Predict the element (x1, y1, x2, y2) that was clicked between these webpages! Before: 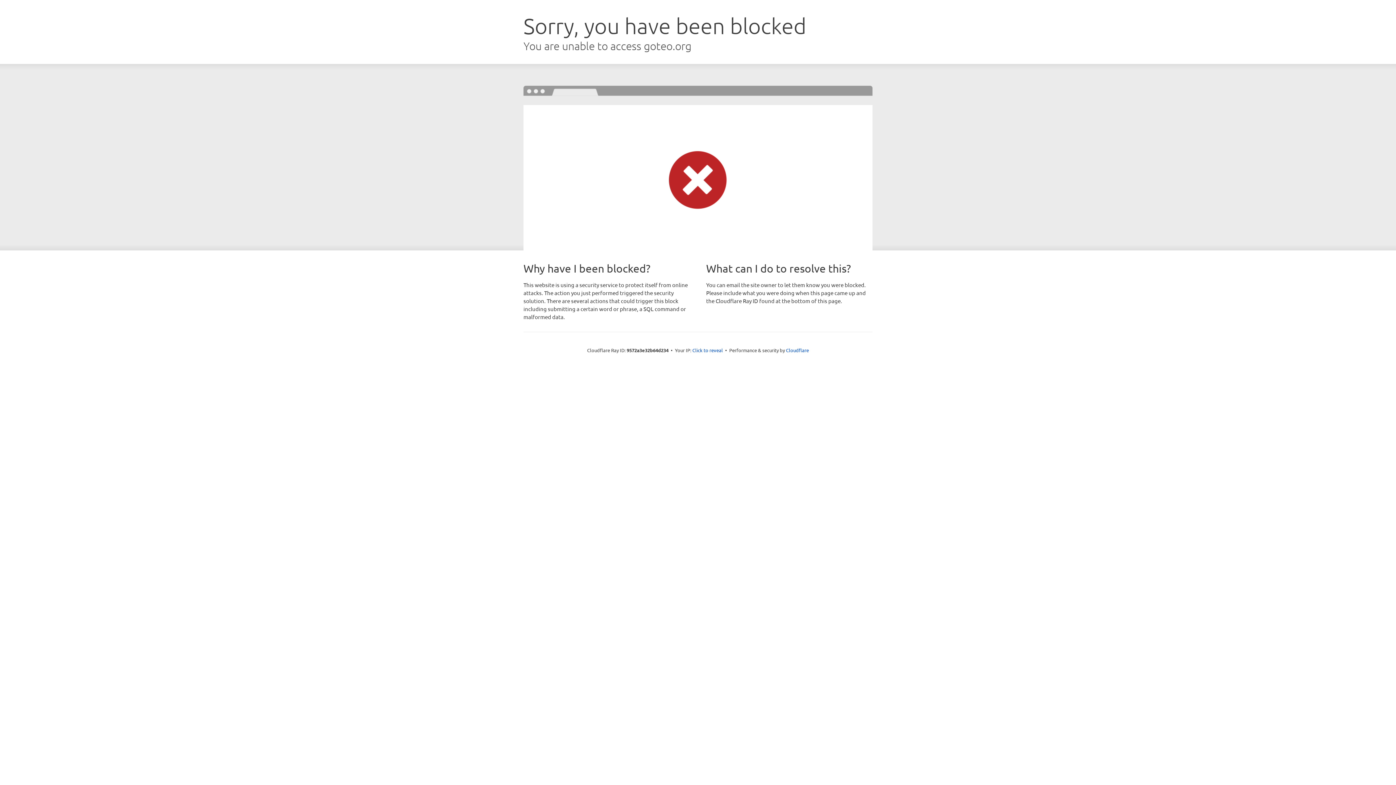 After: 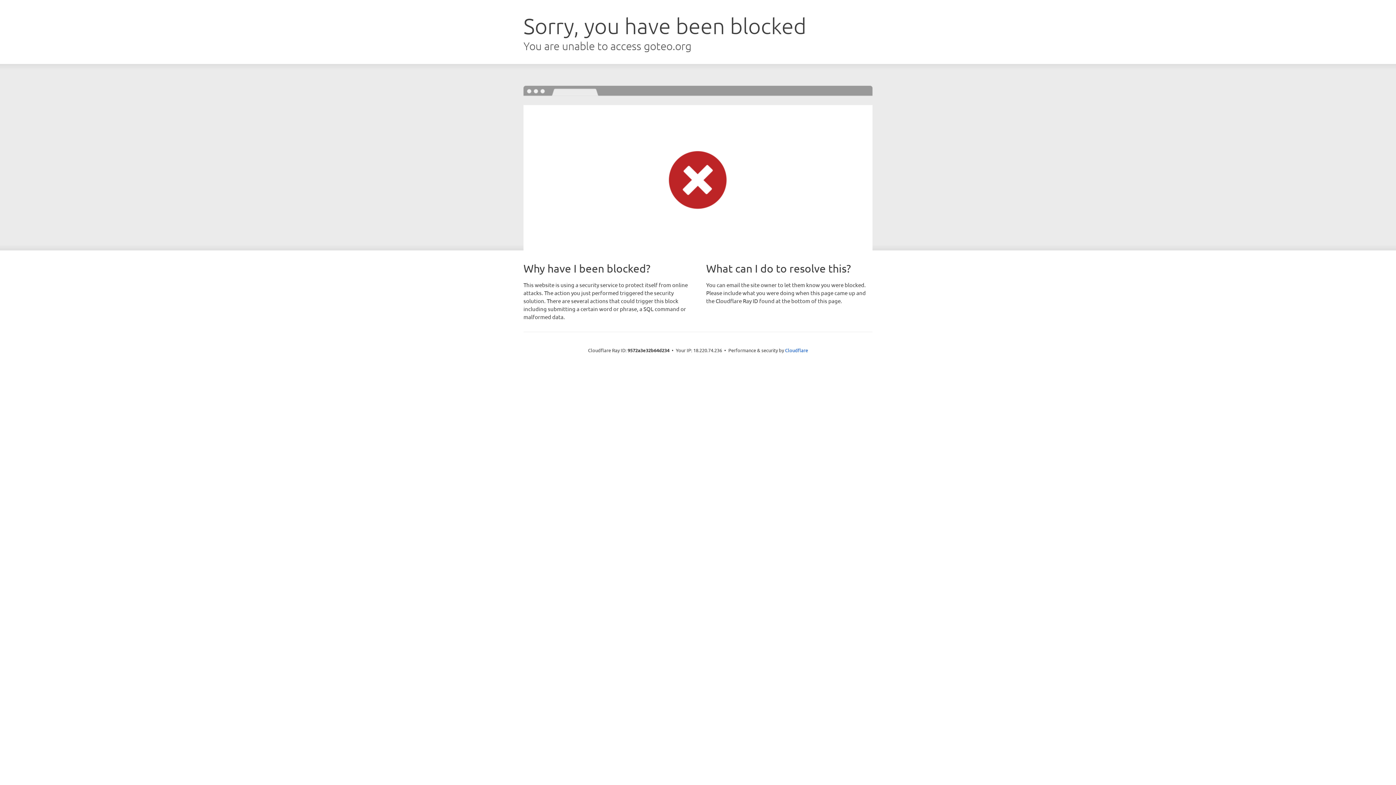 Action: label: Click to reveal bbox: (692, 346, 723, 353)